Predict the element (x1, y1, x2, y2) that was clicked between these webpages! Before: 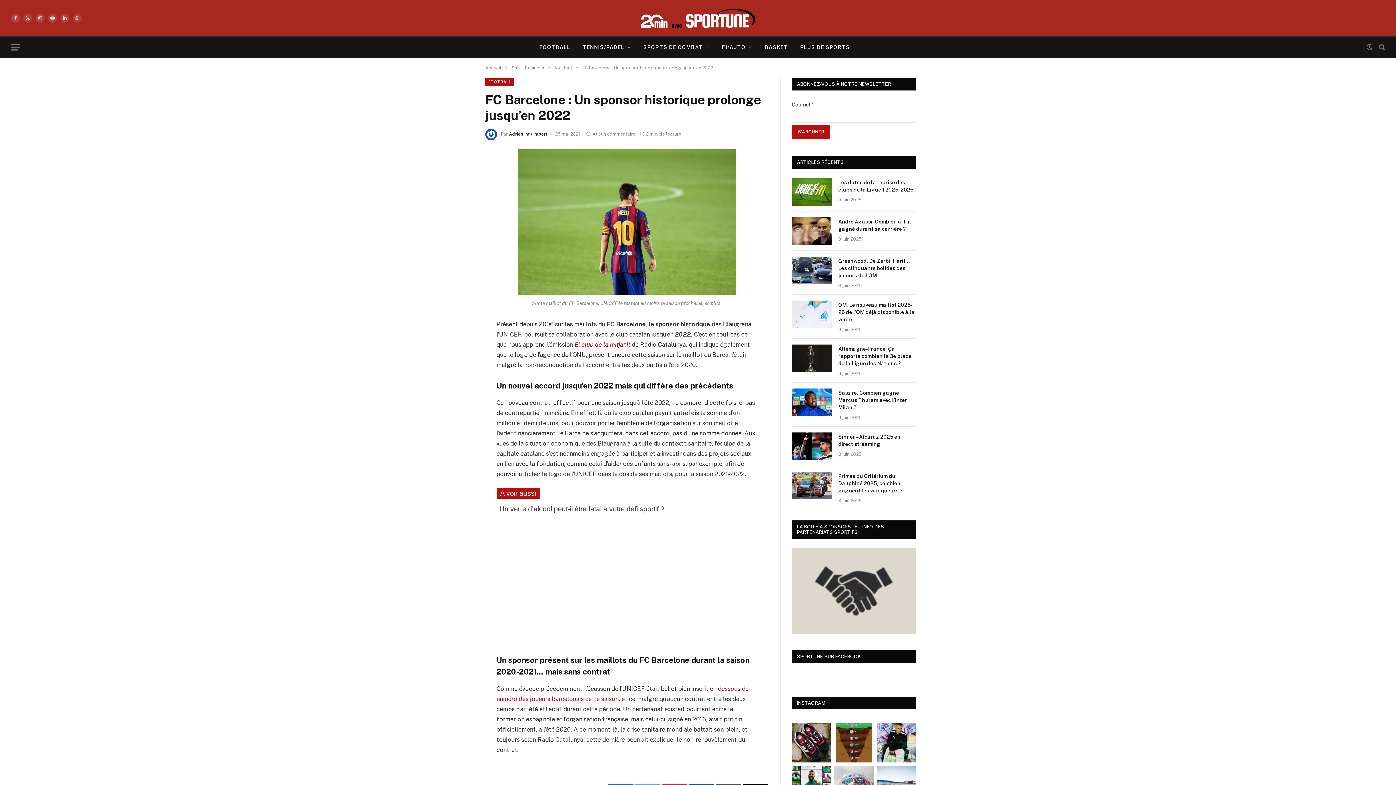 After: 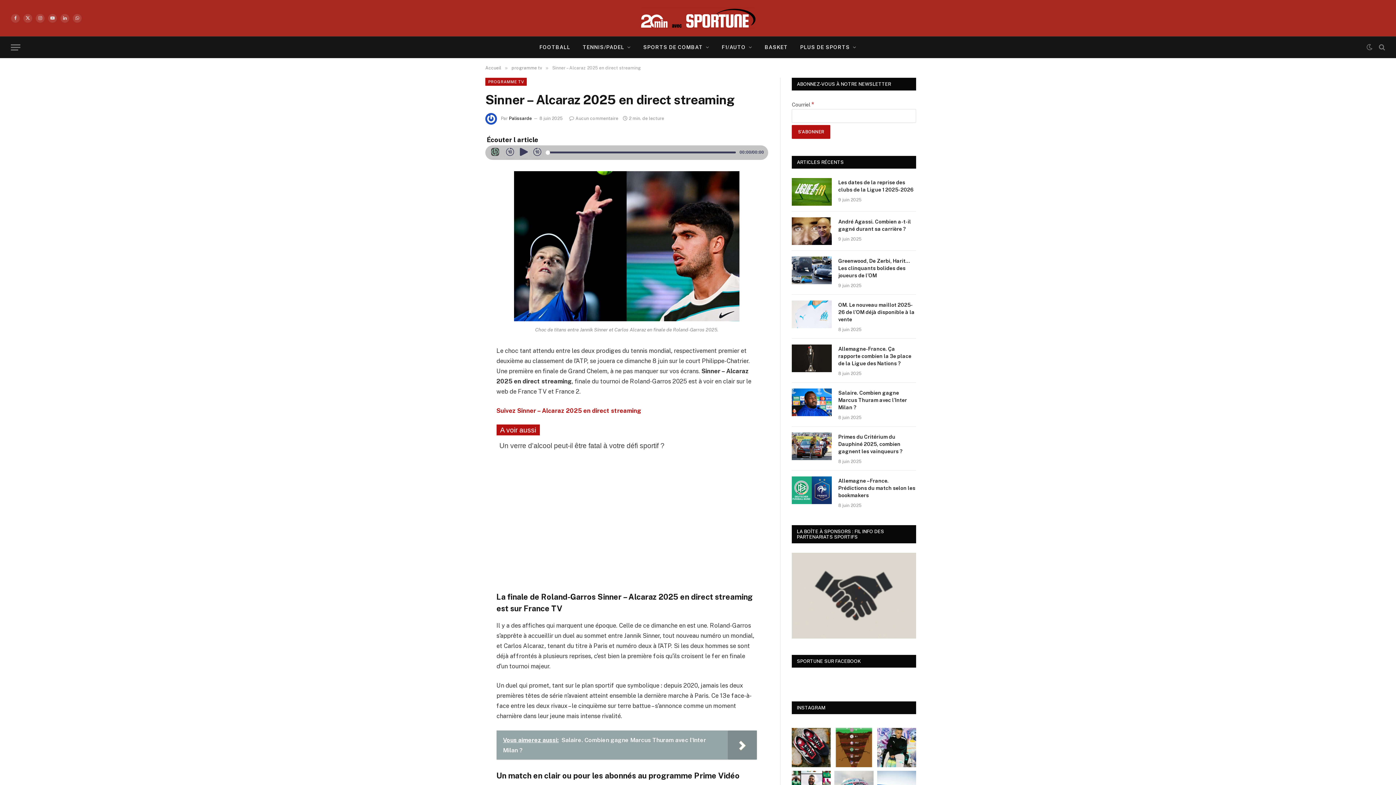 Action: bbox: (838, 433, 916, 448) label: Sinner – Alcaraz 2025 en direct streaming